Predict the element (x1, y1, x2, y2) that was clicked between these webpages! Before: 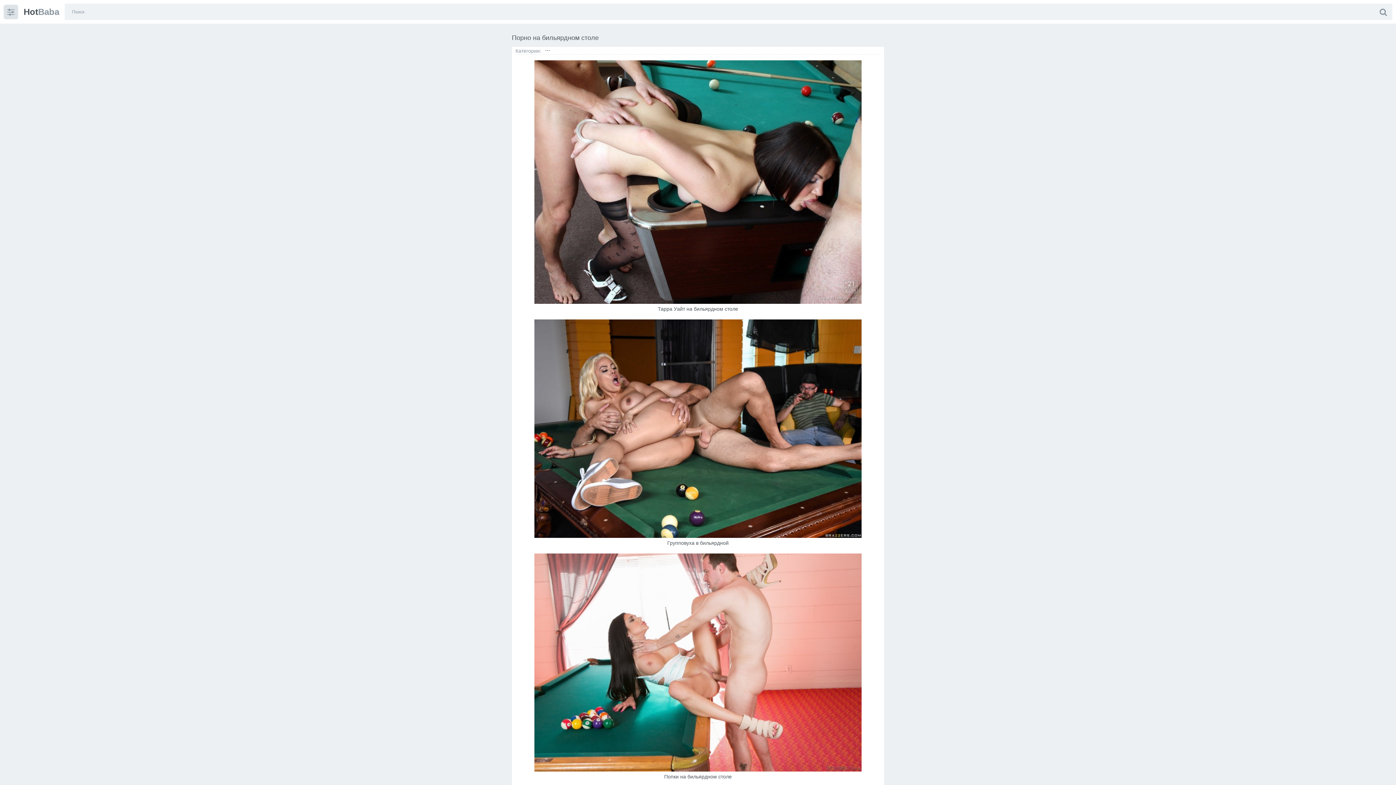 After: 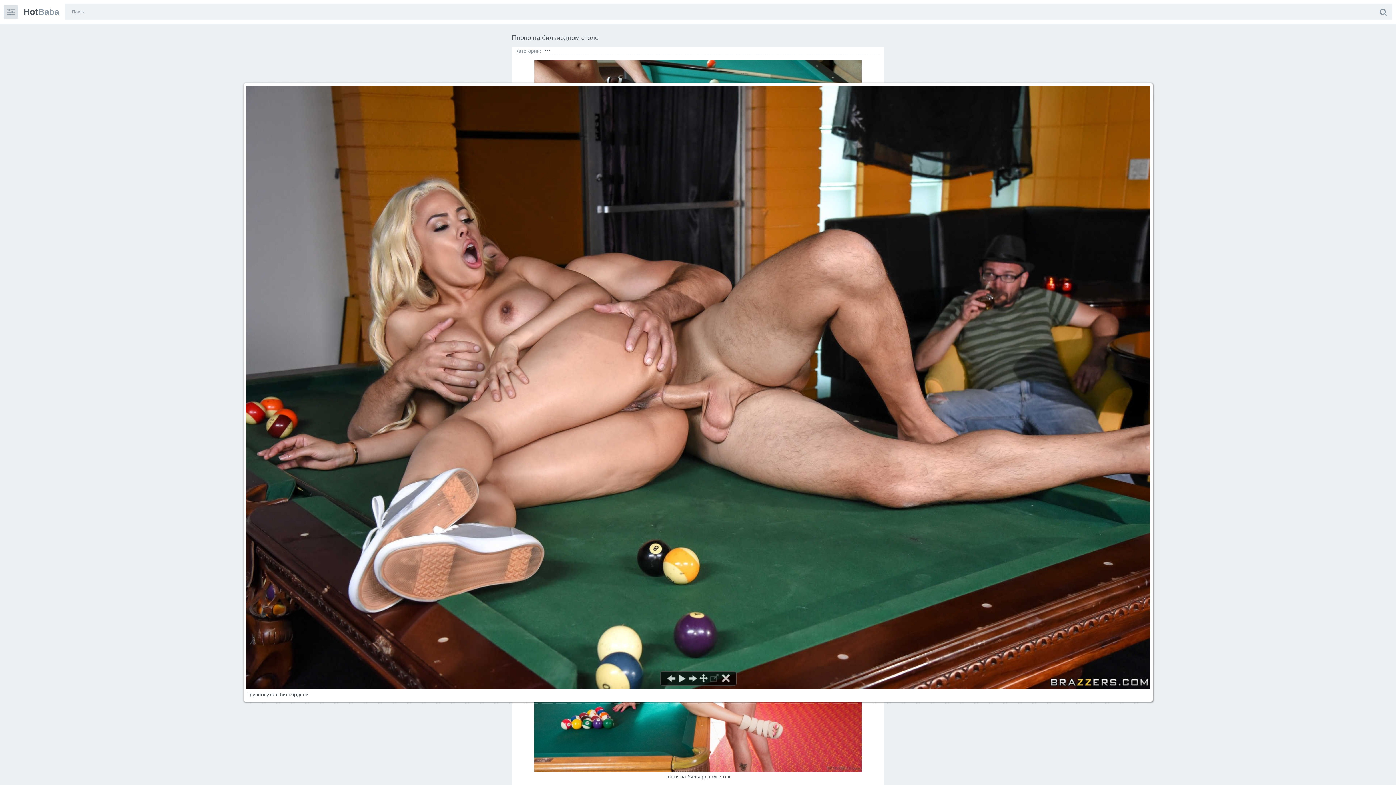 Action: bbox: (534, 533, 861, 539)